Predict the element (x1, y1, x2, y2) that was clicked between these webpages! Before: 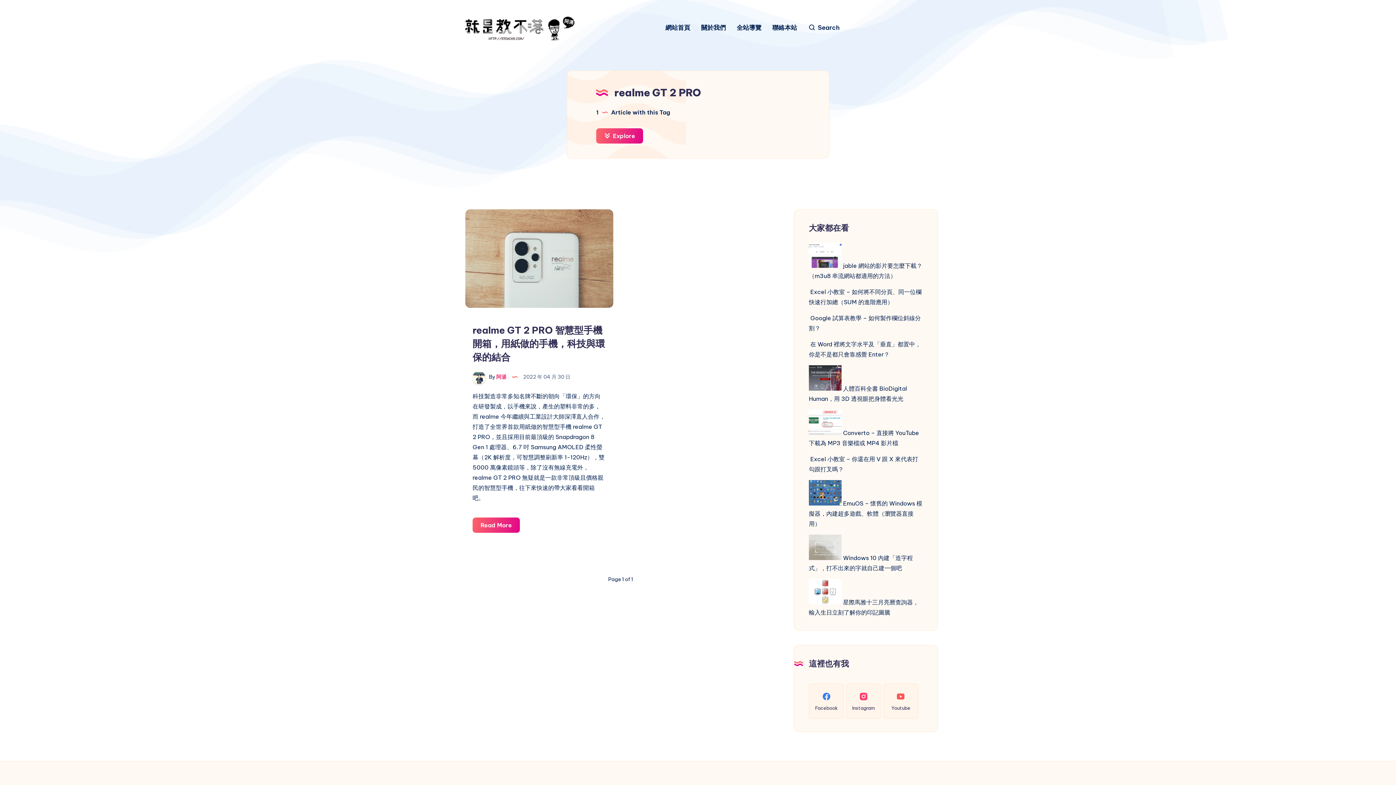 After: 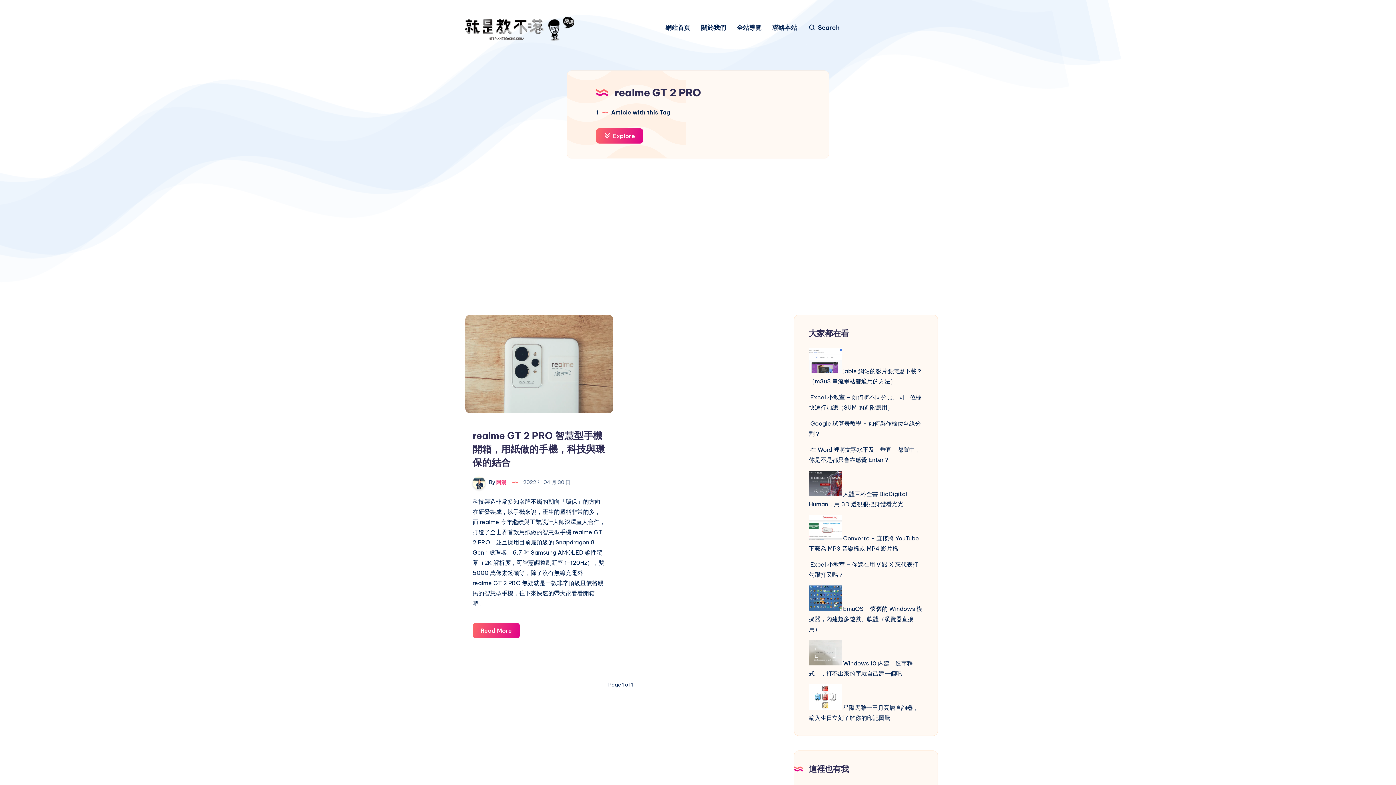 Action: bbox: (809, 683, 844, 719) label: Facebook